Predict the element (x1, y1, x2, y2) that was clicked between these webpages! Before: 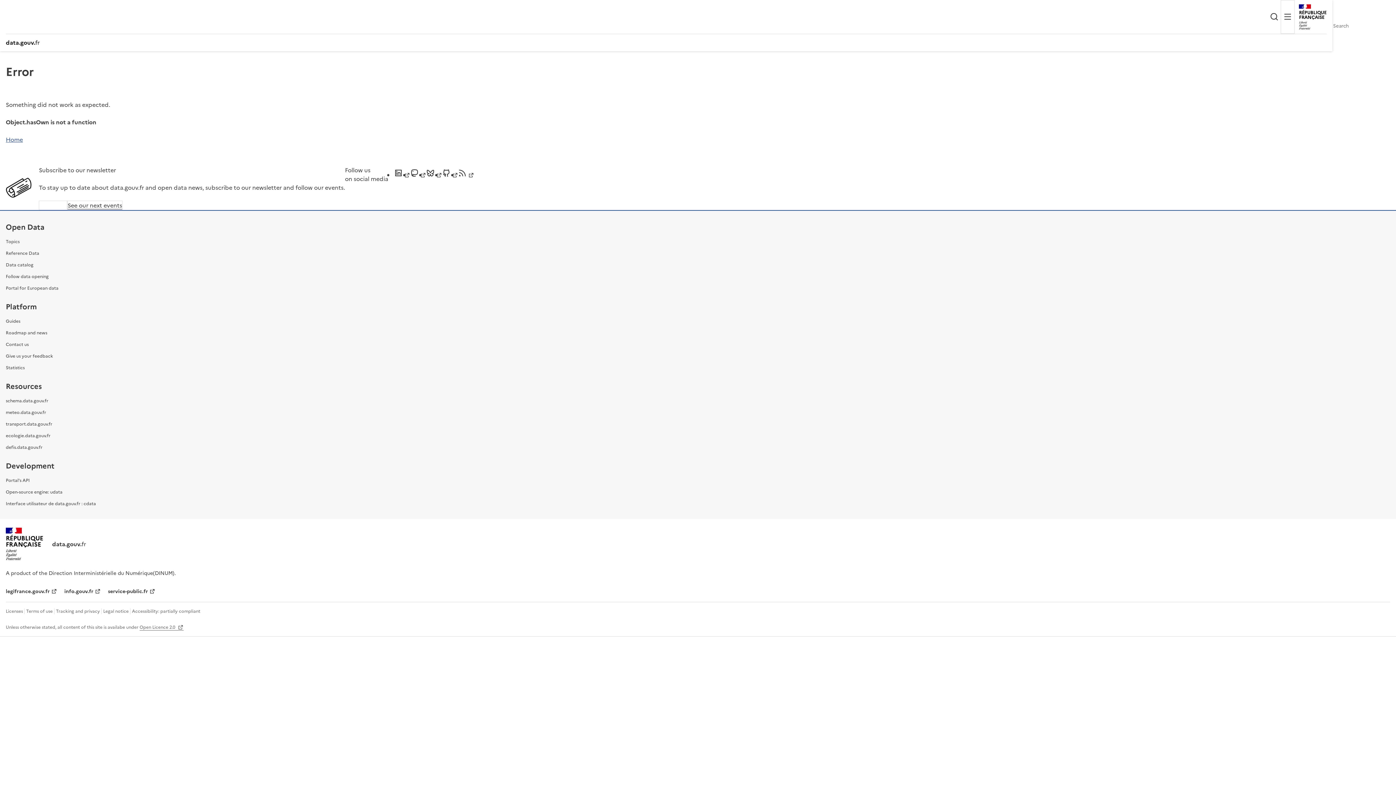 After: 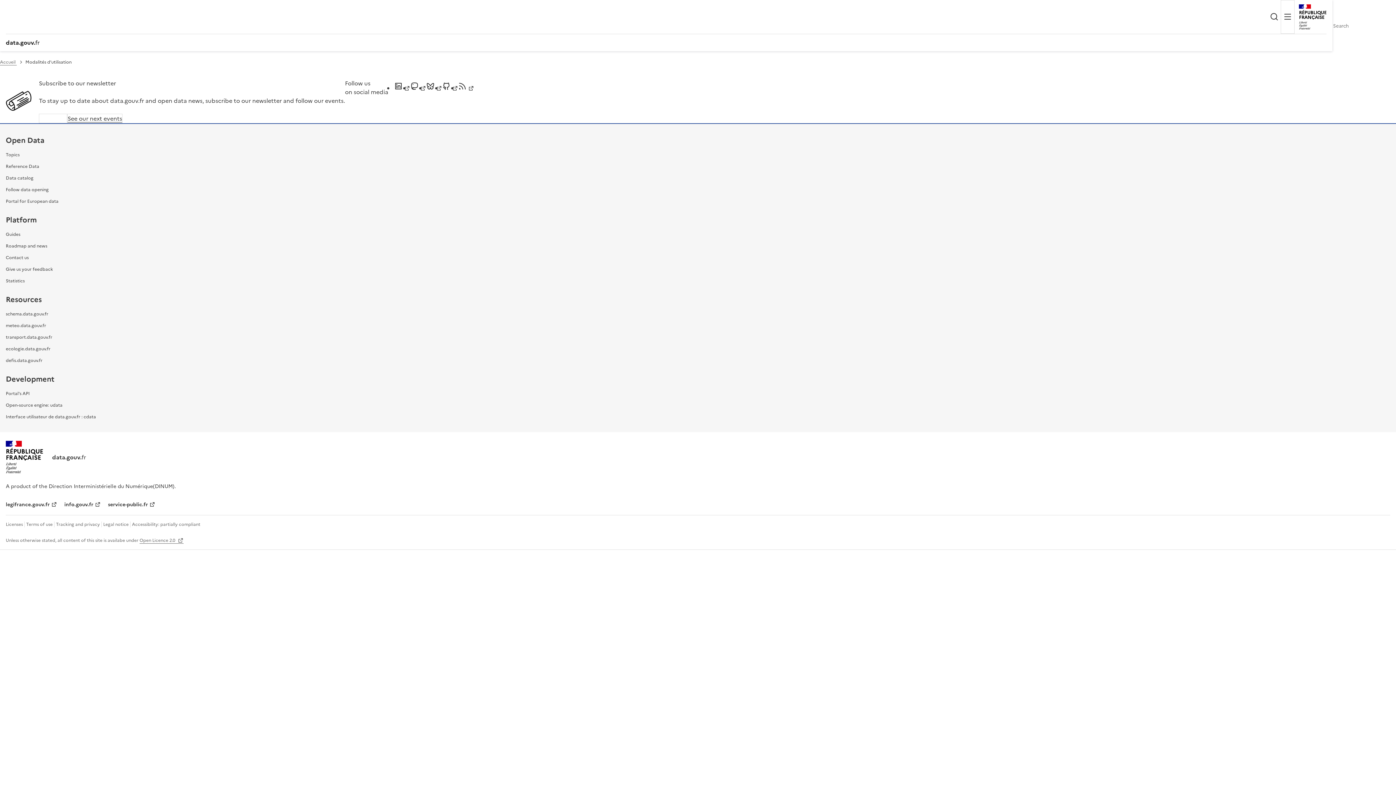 Action: label: Terms of use bbox: (26, 608, 52, 614)